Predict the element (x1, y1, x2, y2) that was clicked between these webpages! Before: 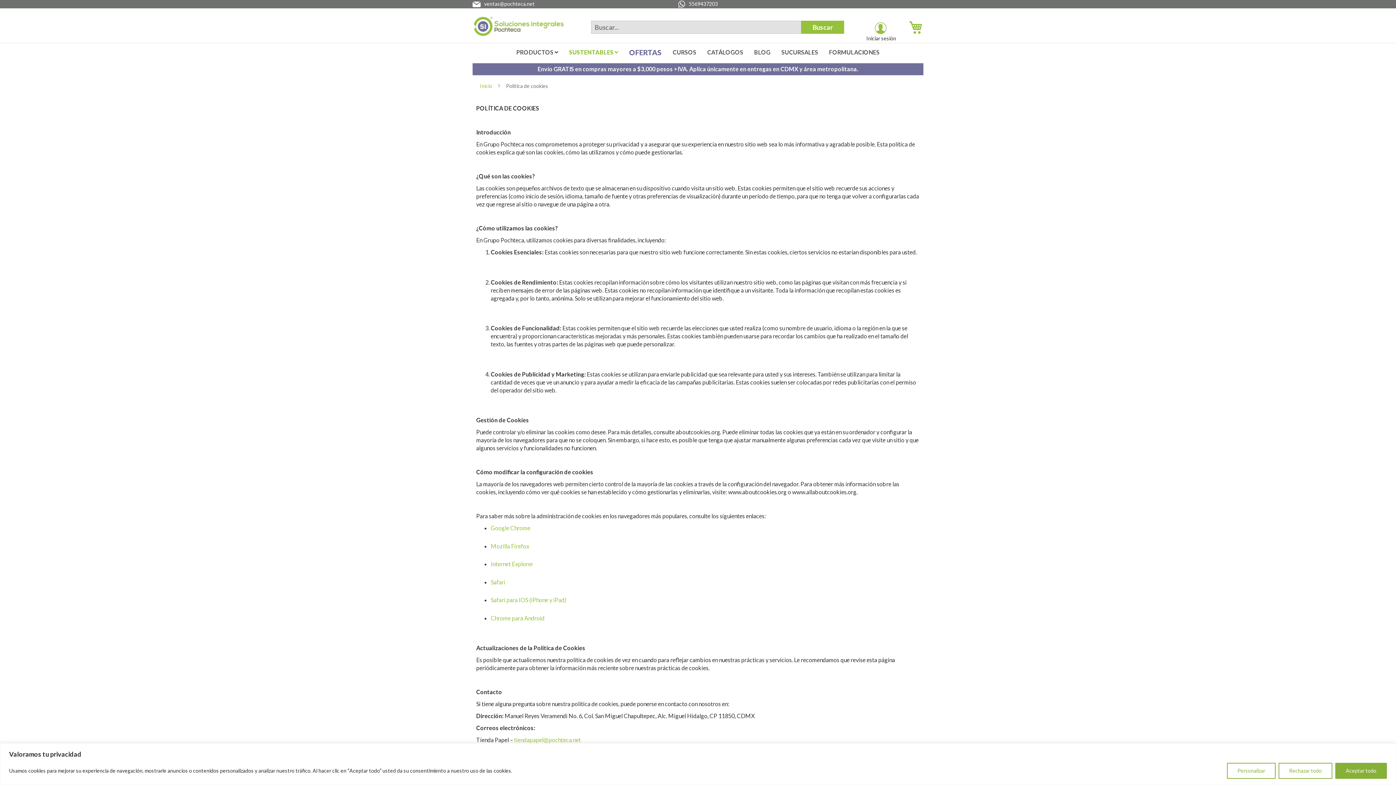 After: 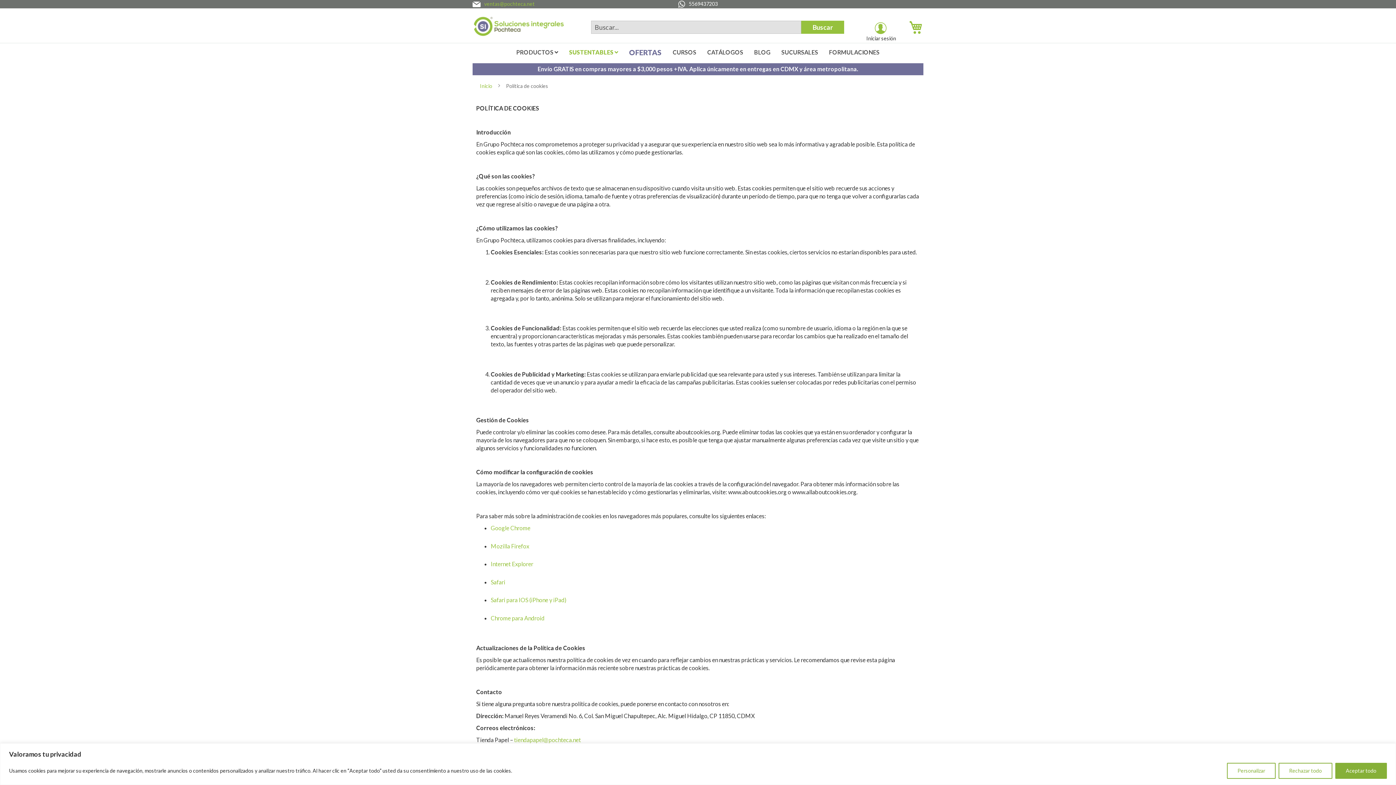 Action: label: ventas@pochteca.net bbox: (472, 0, 534, 8)